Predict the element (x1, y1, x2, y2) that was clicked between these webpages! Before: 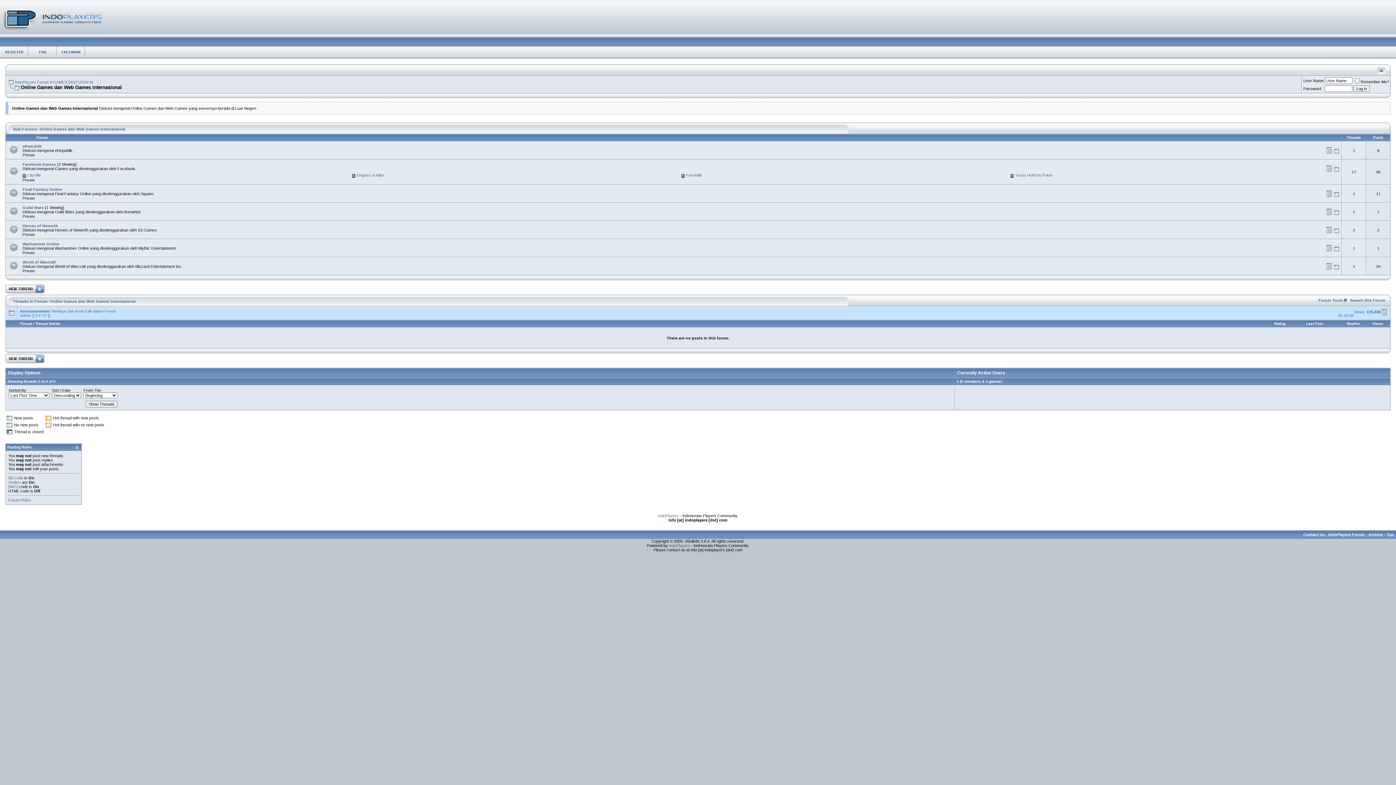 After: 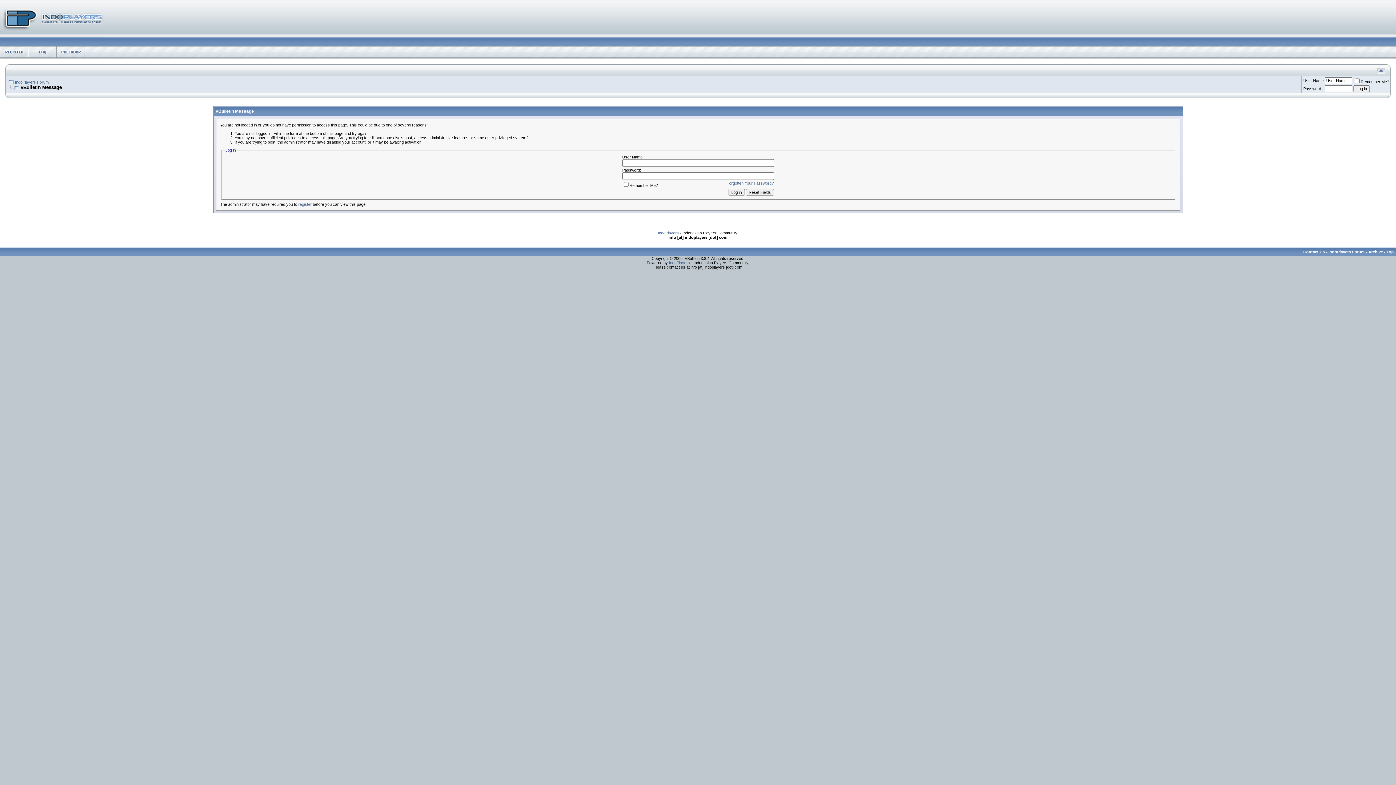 Action: bbox: (1326, 162, 1333, 172)